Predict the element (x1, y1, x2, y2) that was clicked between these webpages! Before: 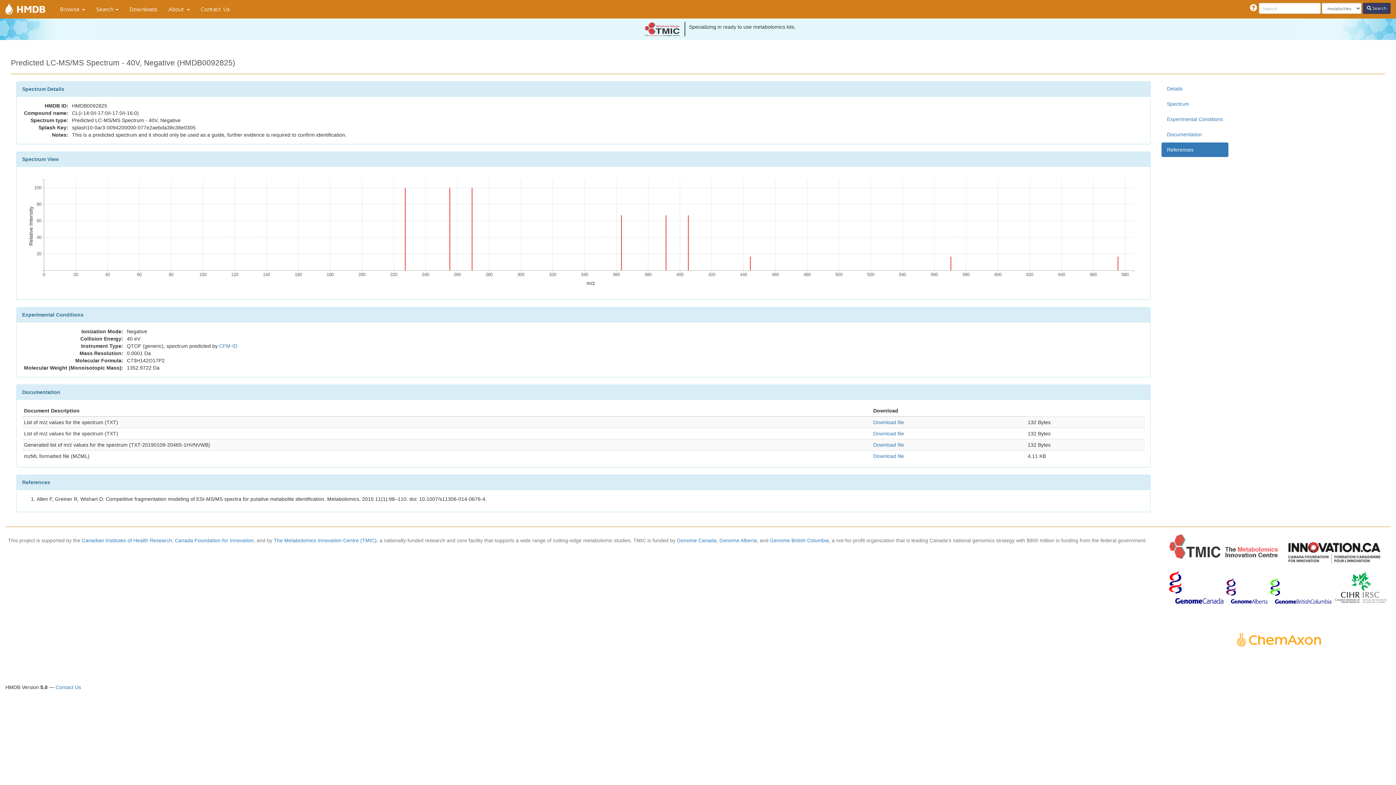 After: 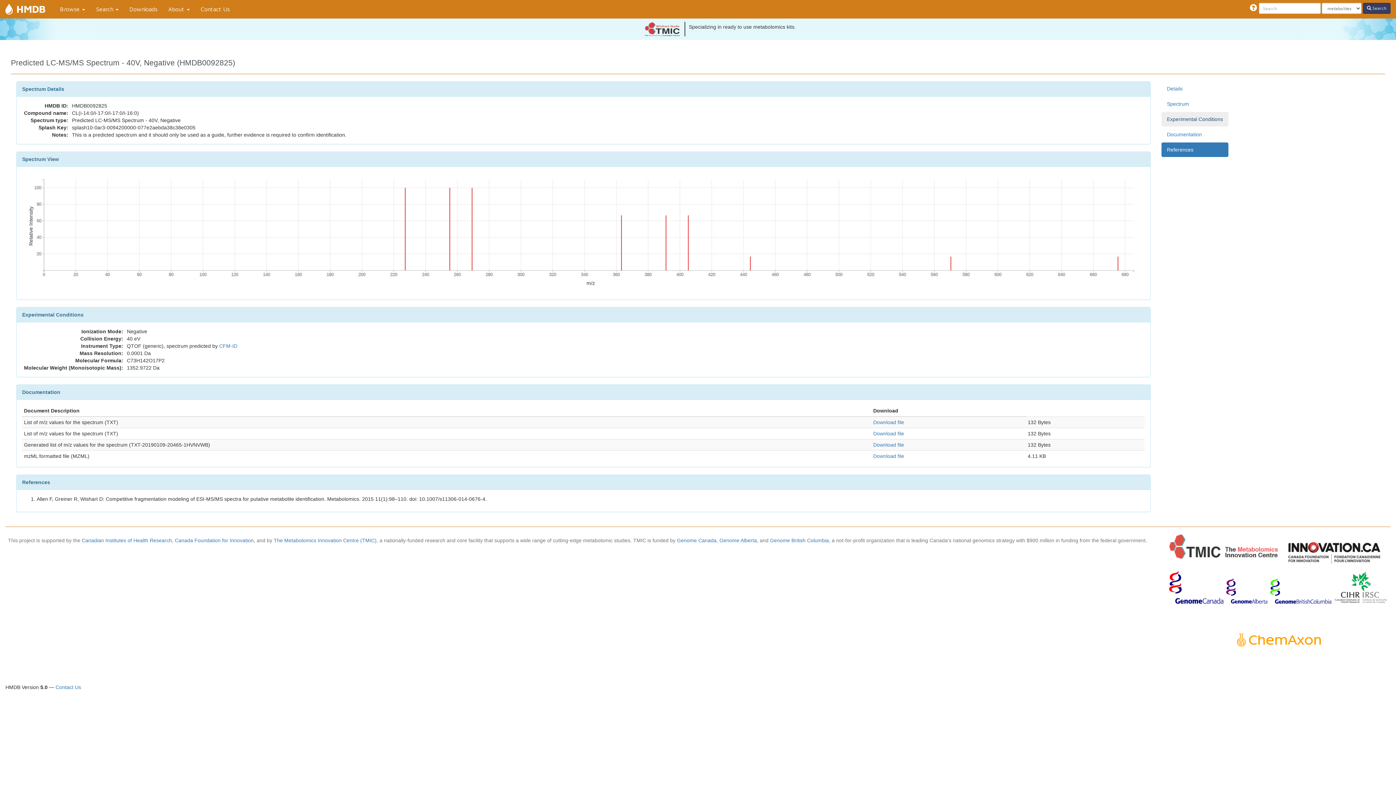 Action: bbox: (1161, 112, 1228, 126) label: Experimental Conditions